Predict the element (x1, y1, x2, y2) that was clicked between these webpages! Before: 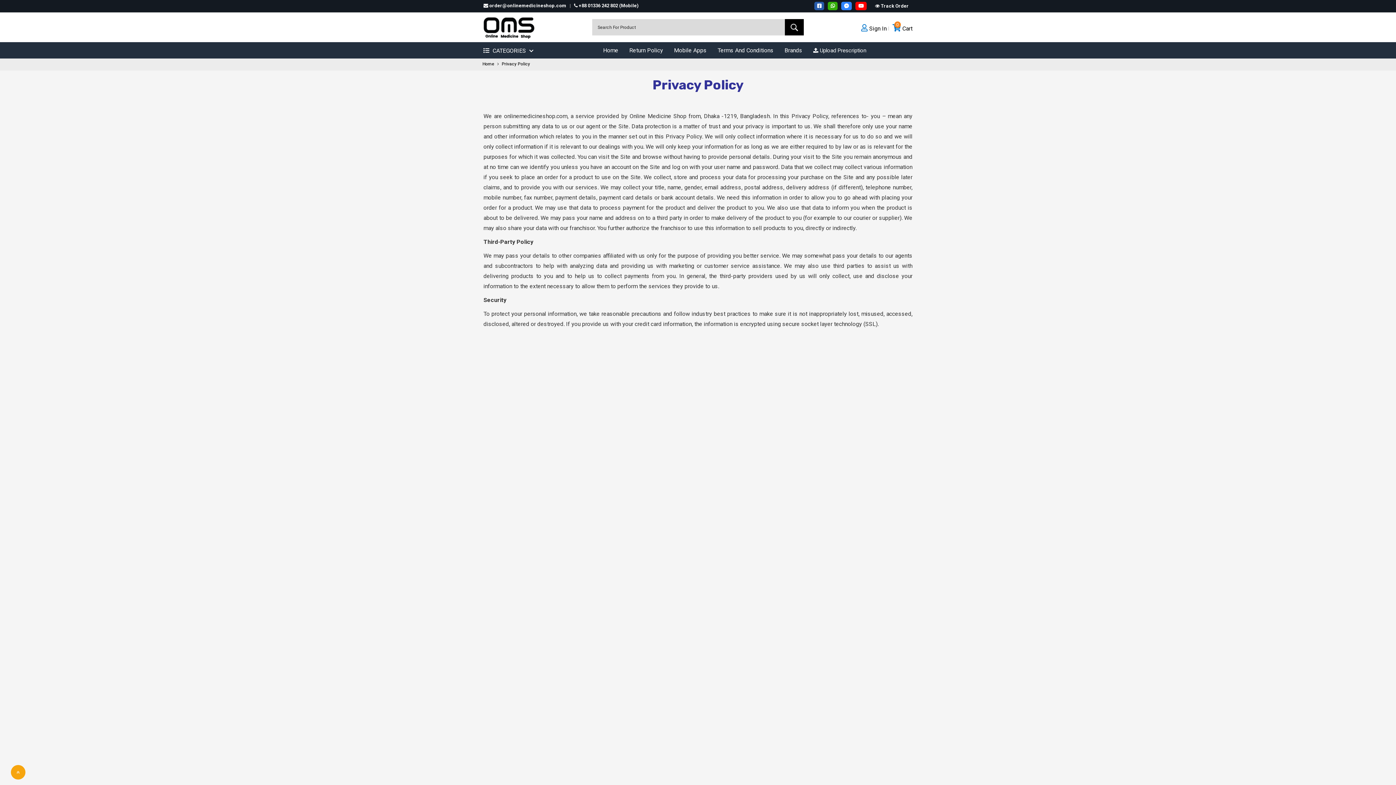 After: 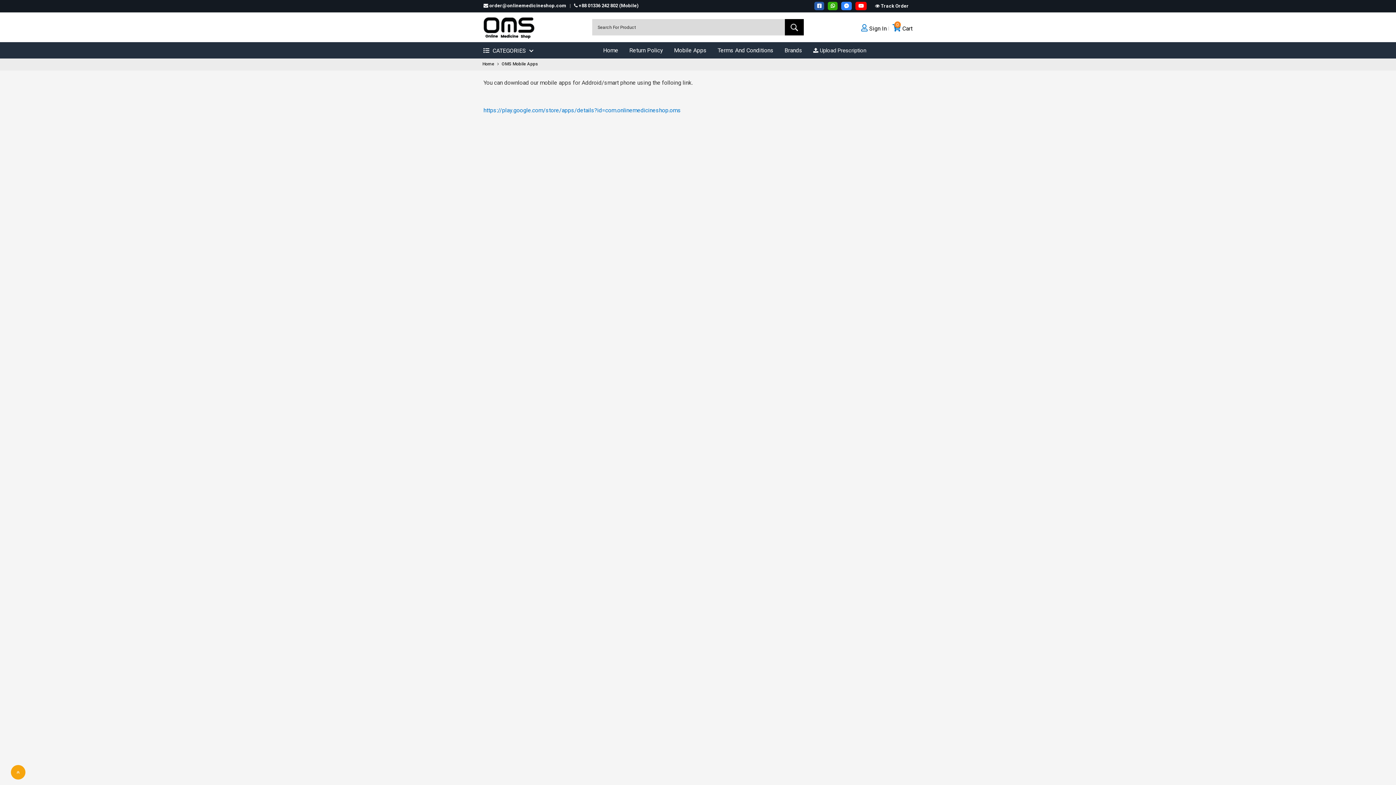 Action: label: Mobile Apps bbox: (672, 45, 708, 56)